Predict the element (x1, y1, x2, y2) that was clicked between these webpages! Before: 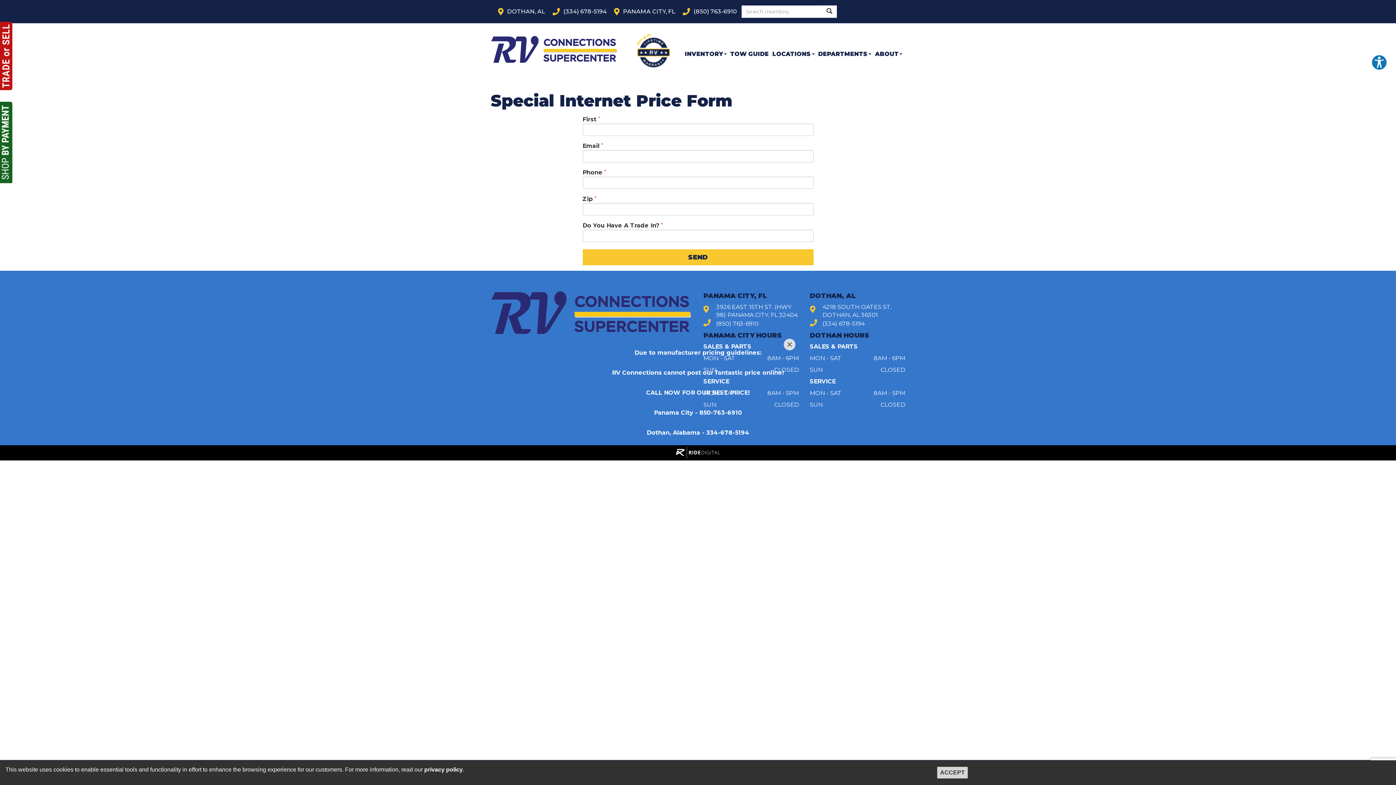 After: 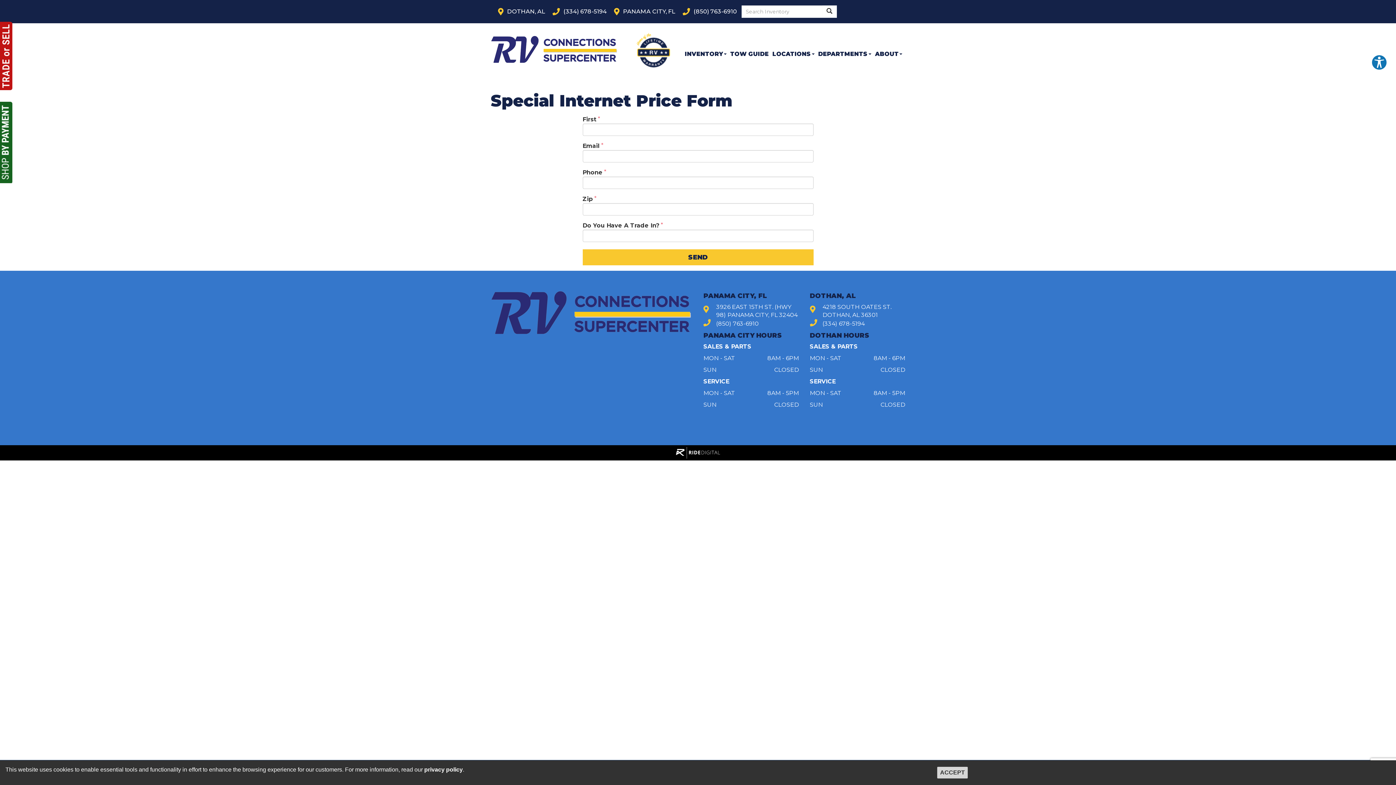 Action: bbox: (784, 338, 795, 350) label: Close